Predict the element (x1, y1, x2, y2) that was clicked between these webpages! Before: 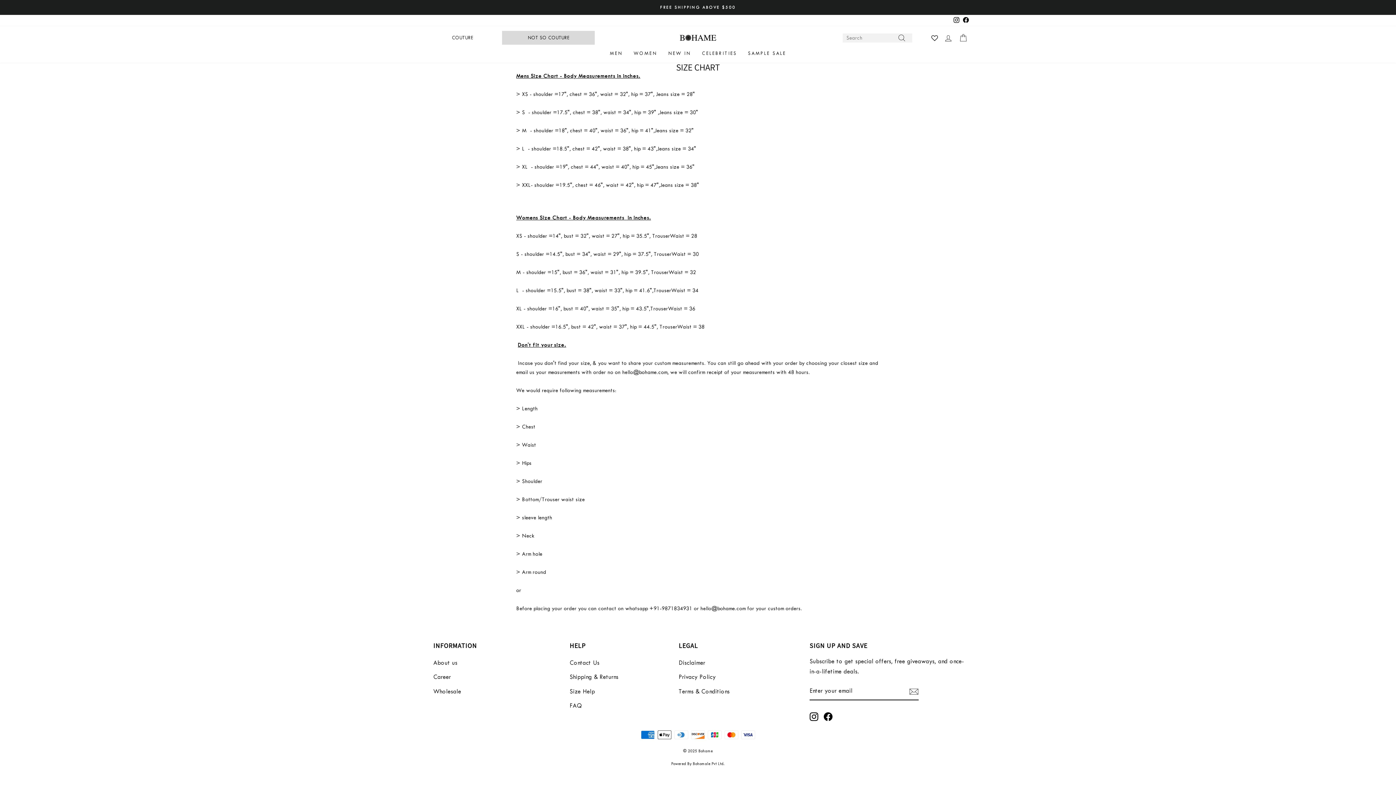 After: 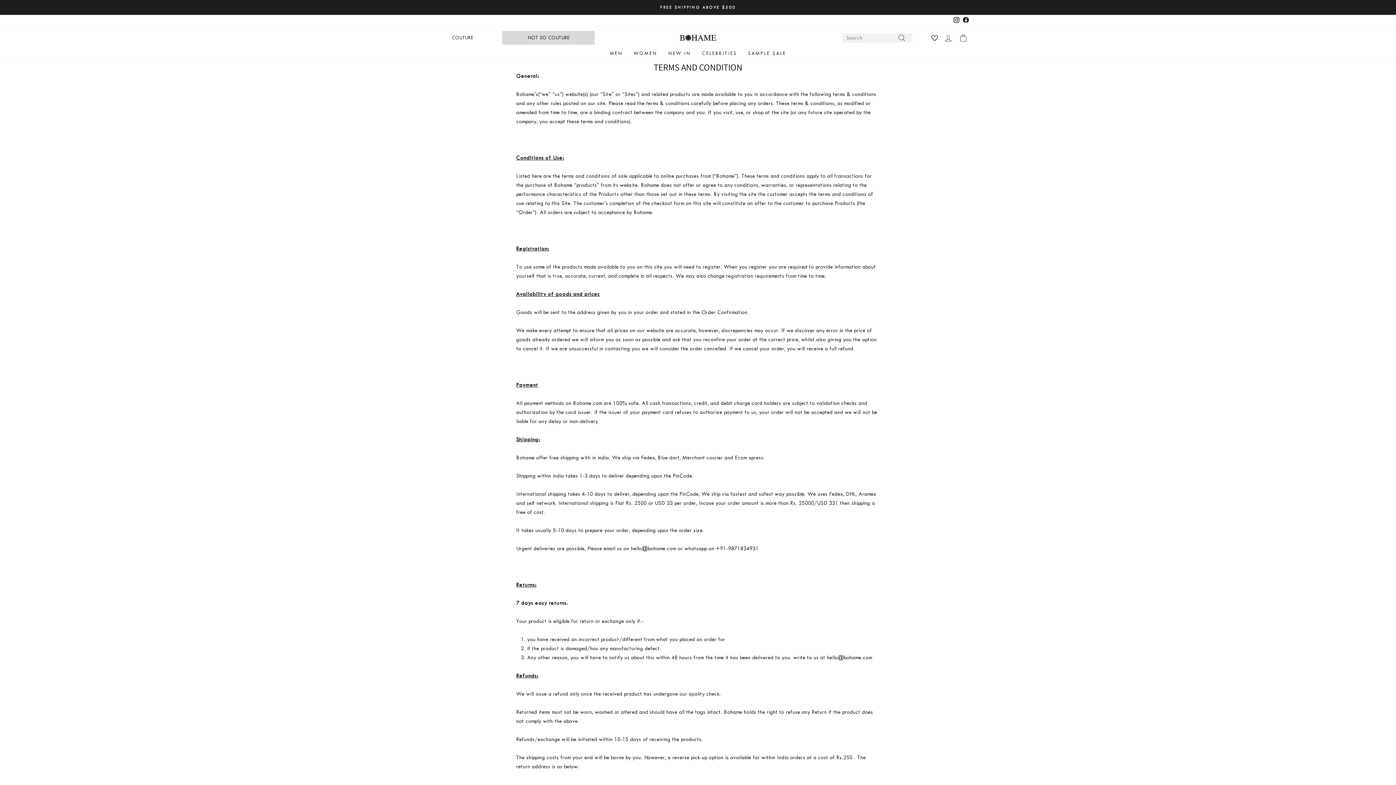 Action: bbox: (678, 685, 729, 698) label: Terms & Conditions